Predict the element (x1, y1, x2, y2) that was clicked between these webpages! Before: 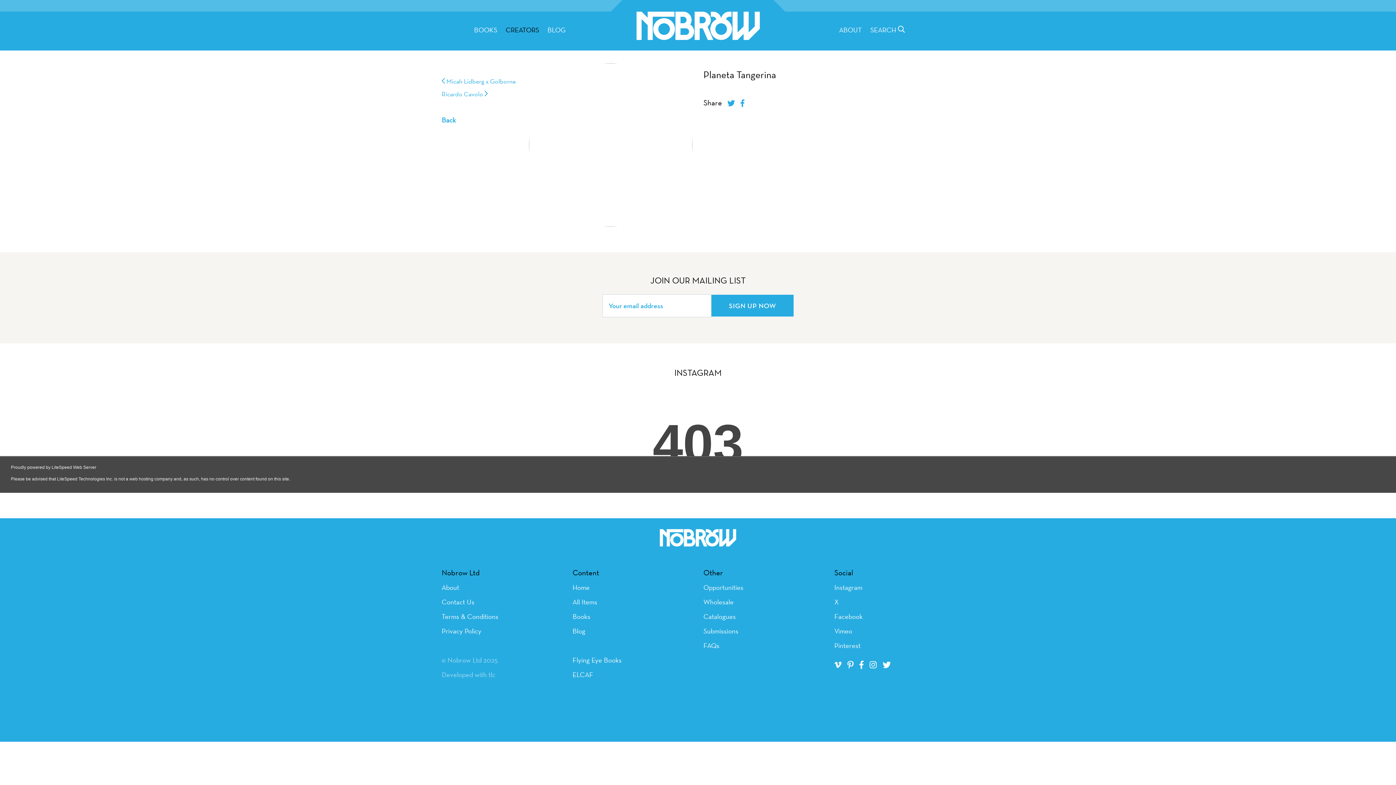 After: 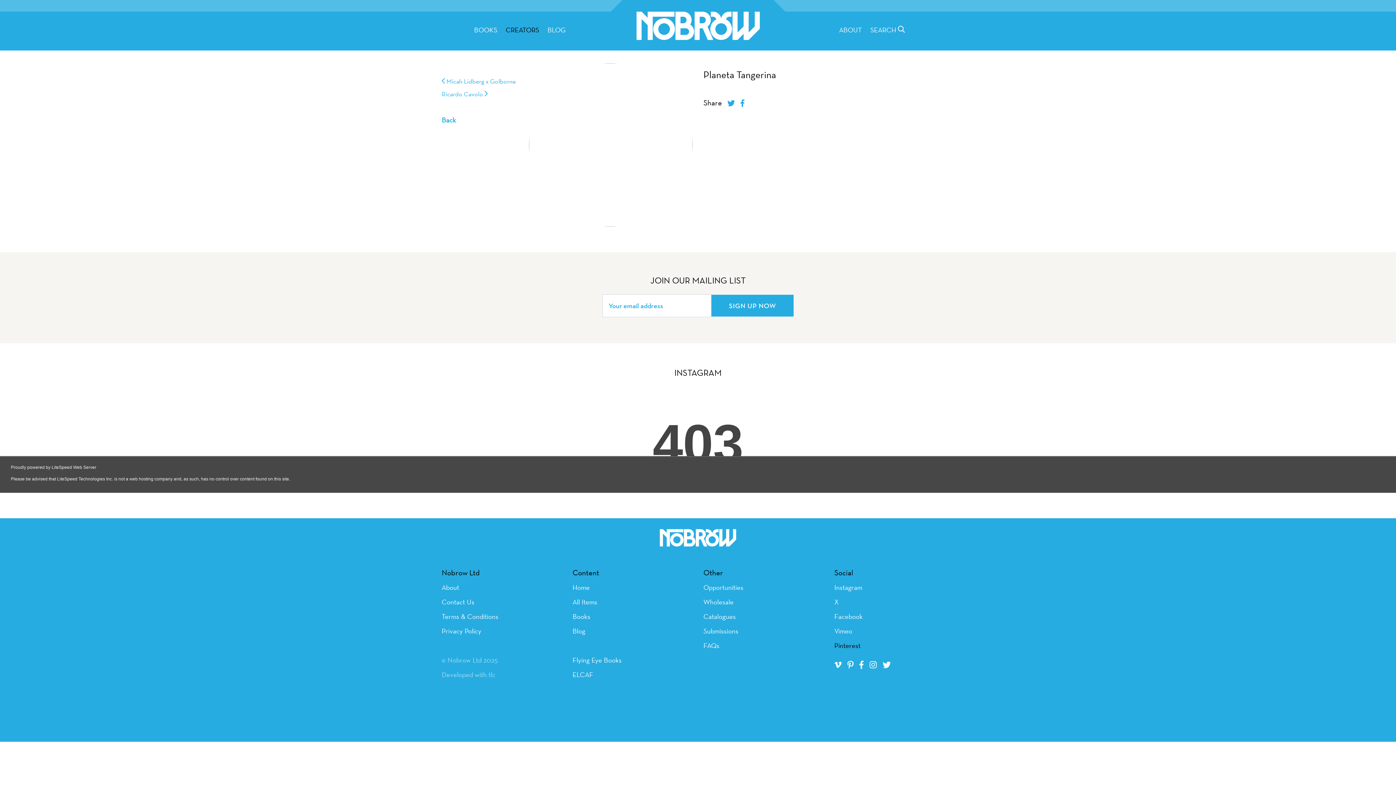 Action: label: Pinterest bbox: (834, 641, 860, 650)